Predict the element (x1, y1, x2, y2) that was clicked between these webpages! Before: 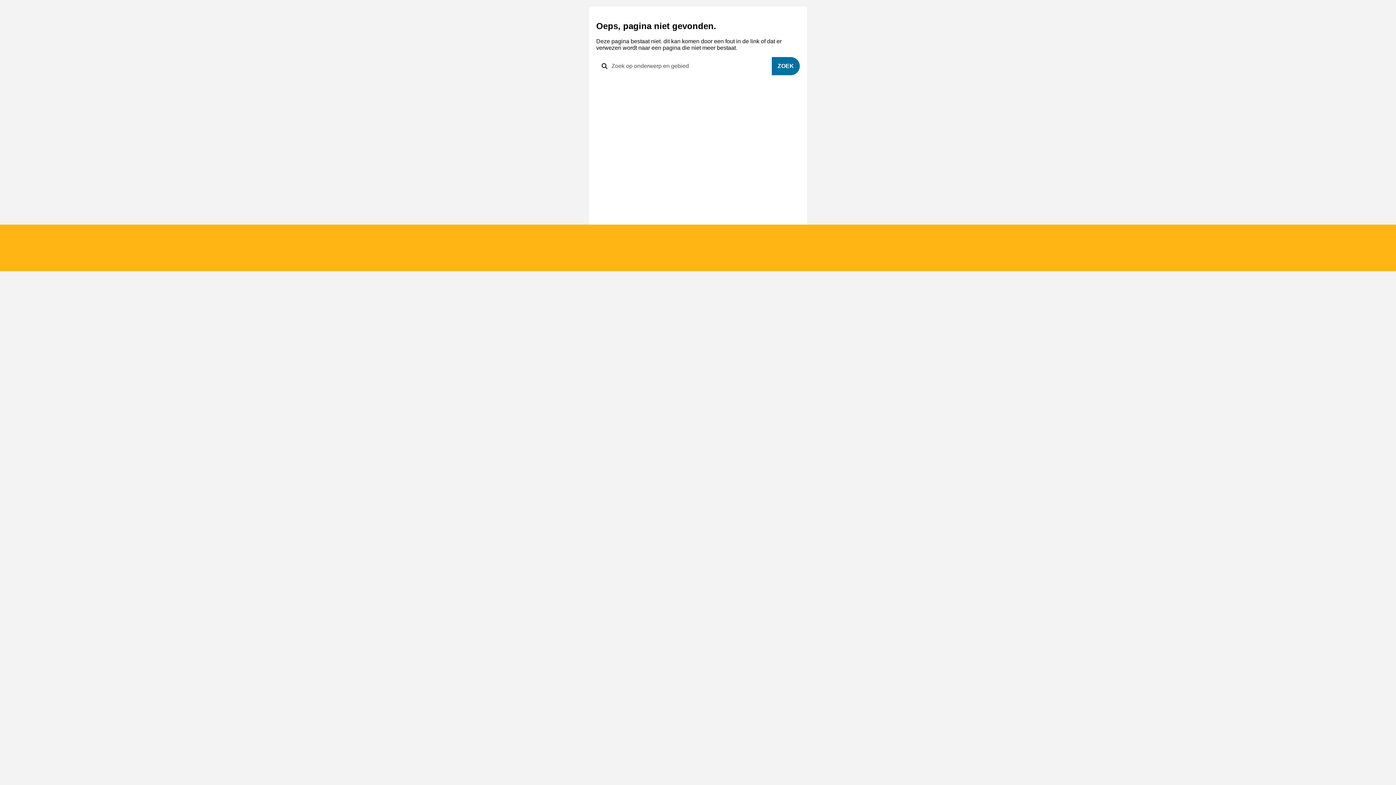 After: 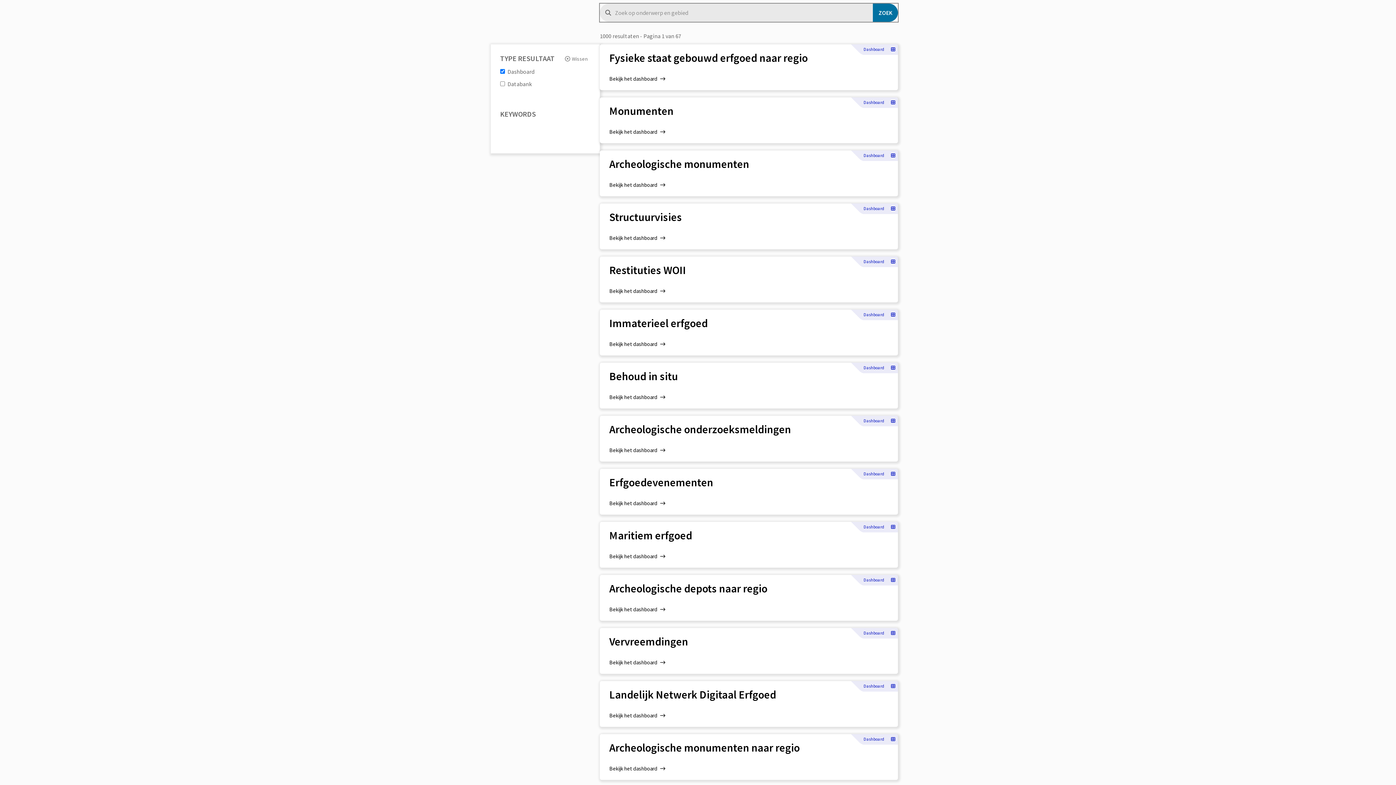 Action: bbox: (772, 57, 800, 75) label: ZOEK